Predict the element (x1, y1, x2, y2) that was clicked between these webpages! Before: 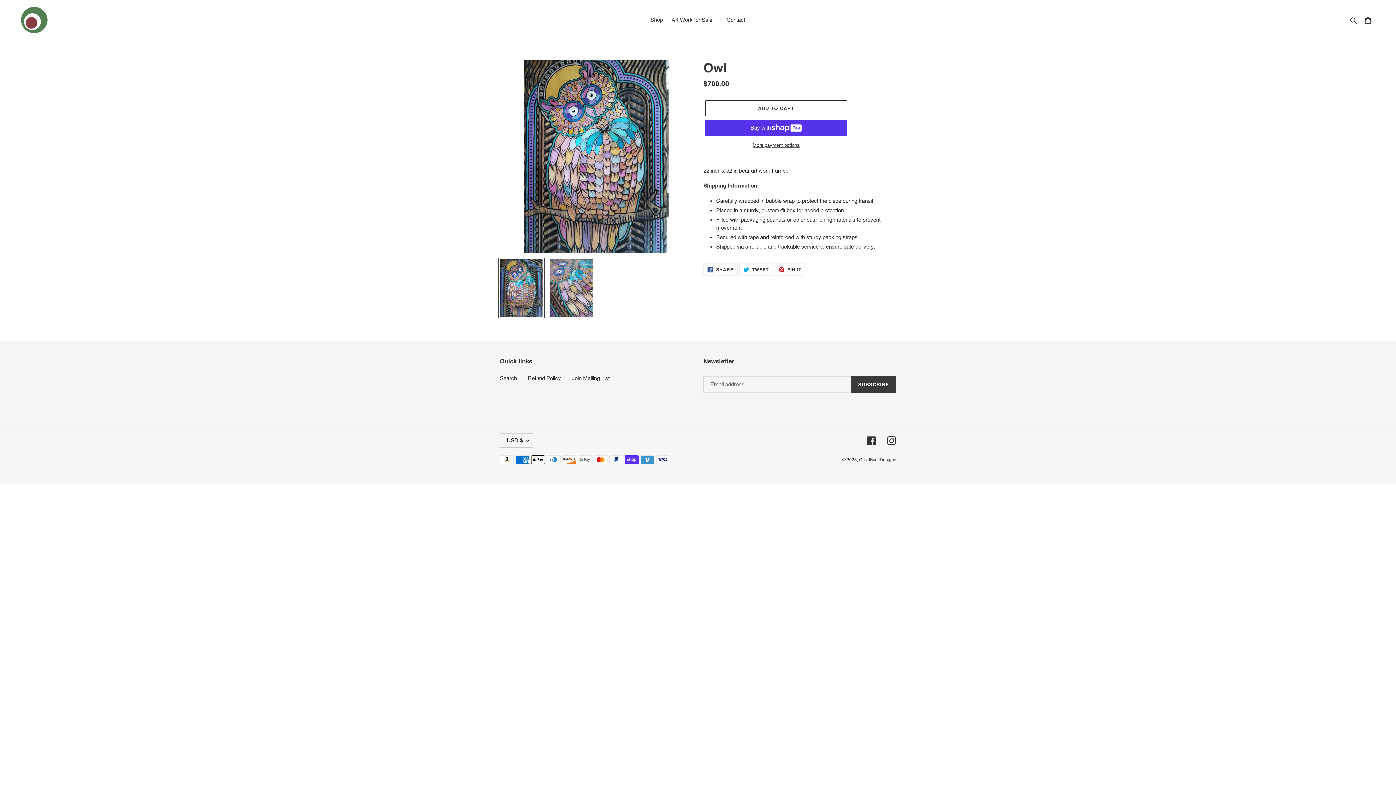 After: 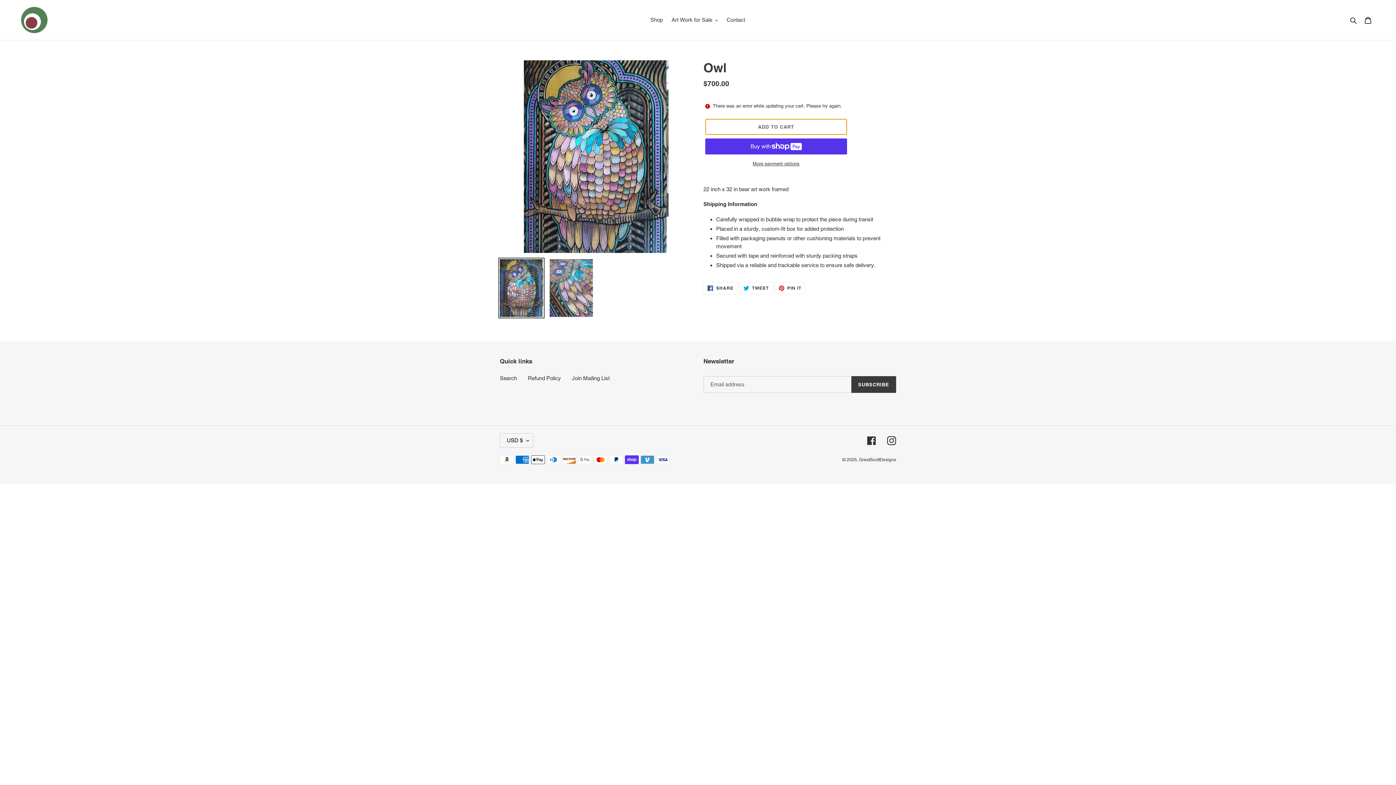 Action: bbox: (705, 100, 847, 116) label: Add to cart